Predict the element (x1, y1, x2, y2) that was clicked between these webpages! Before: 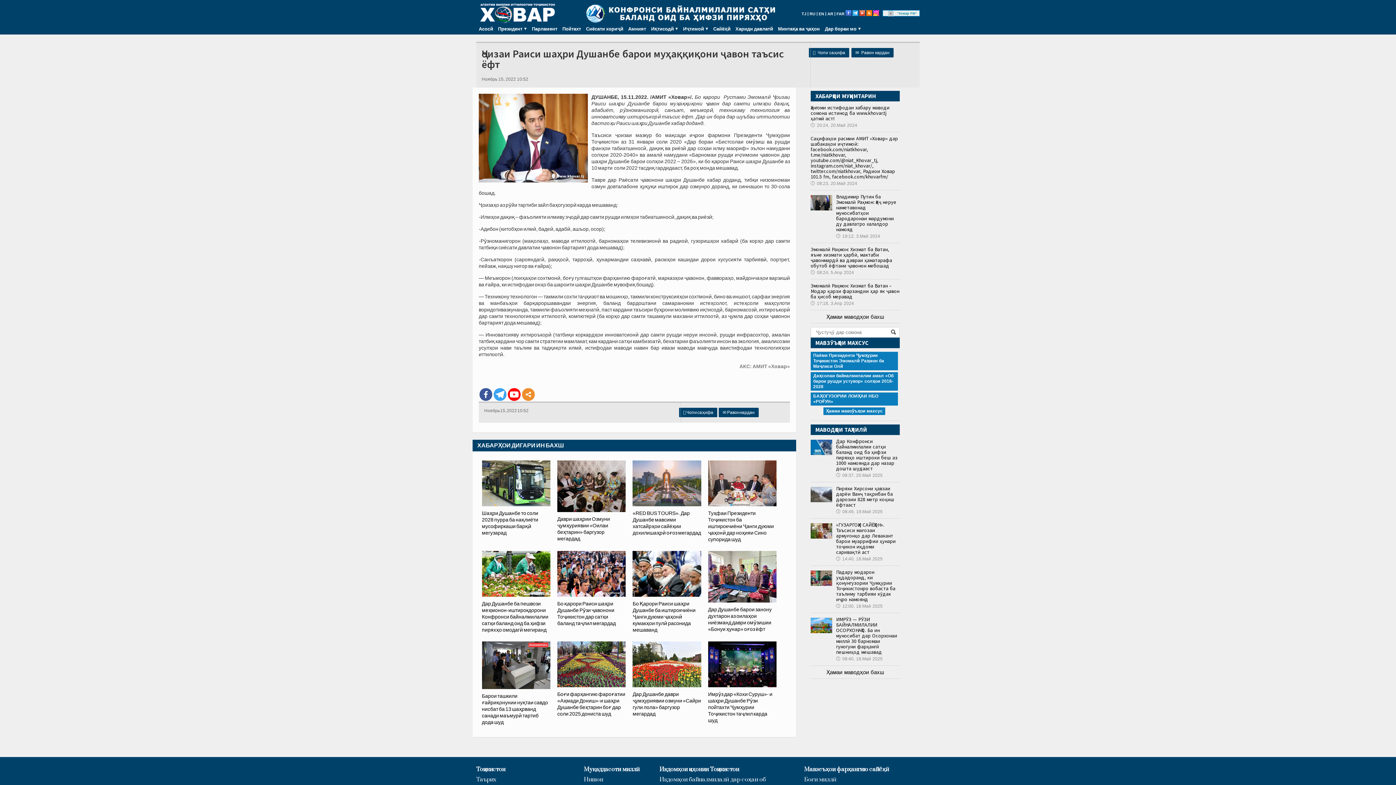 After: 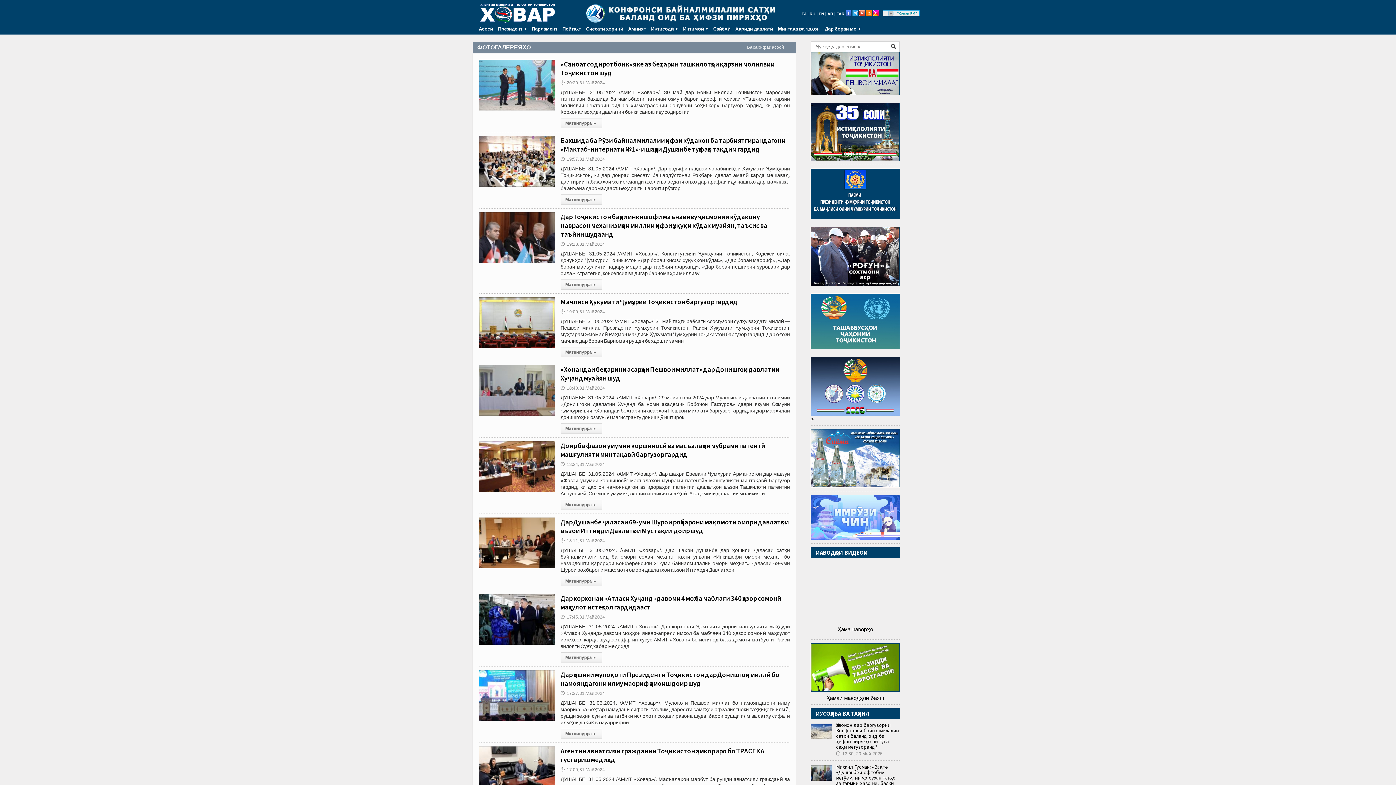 Action: bbox: (810, 122, 857, 127) label: 🕔20:24, 20.Май 2024